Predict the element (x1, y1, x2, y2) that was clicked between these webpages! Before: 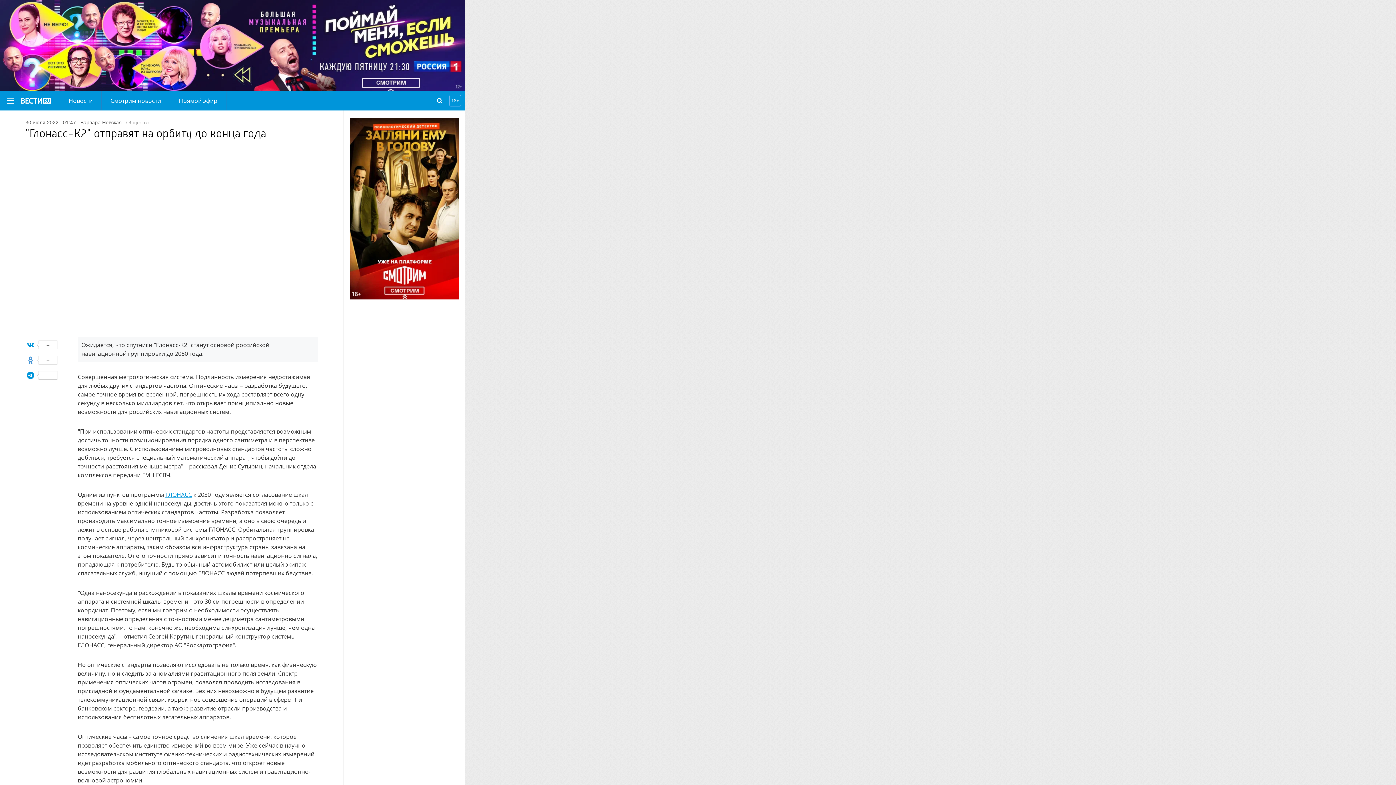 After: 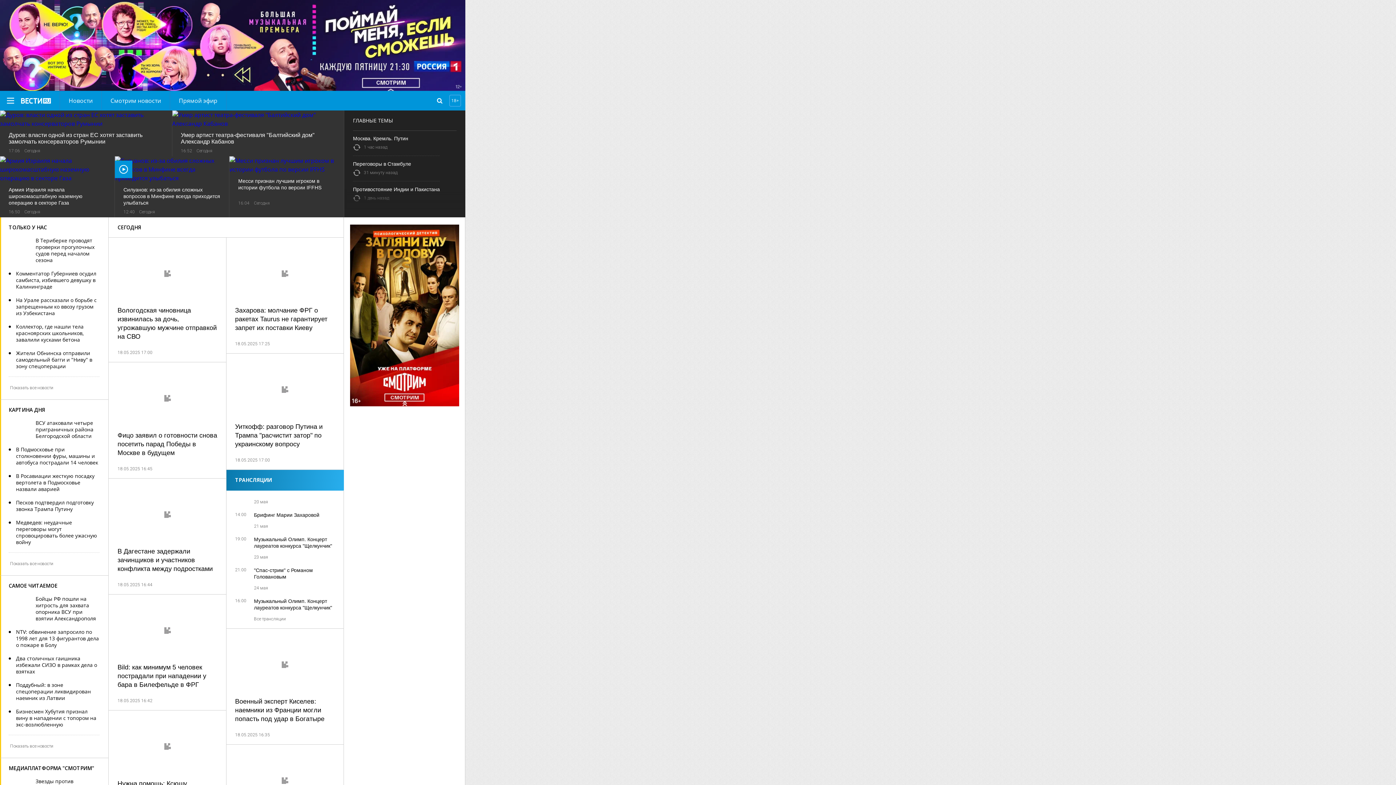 Action: bbox: (21, 98, 50, 103)